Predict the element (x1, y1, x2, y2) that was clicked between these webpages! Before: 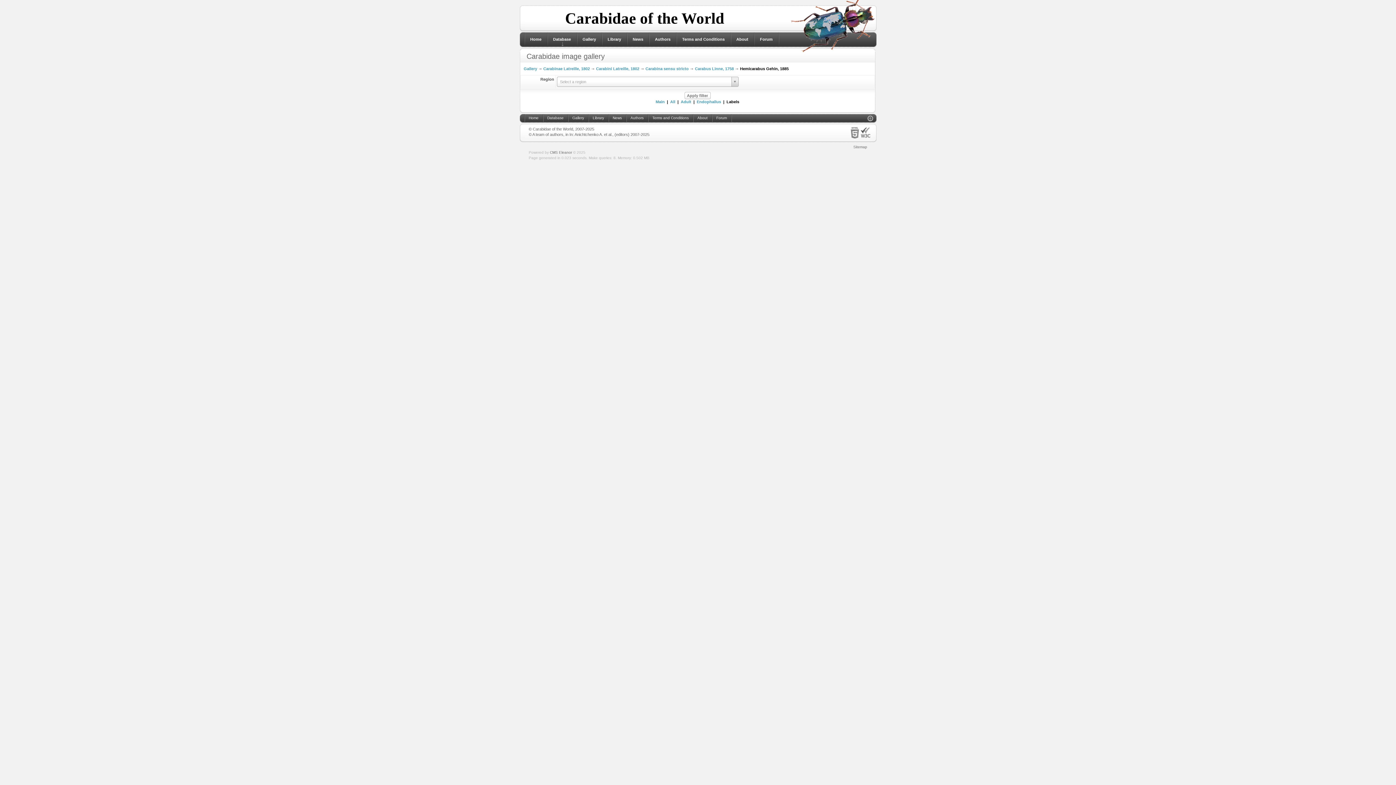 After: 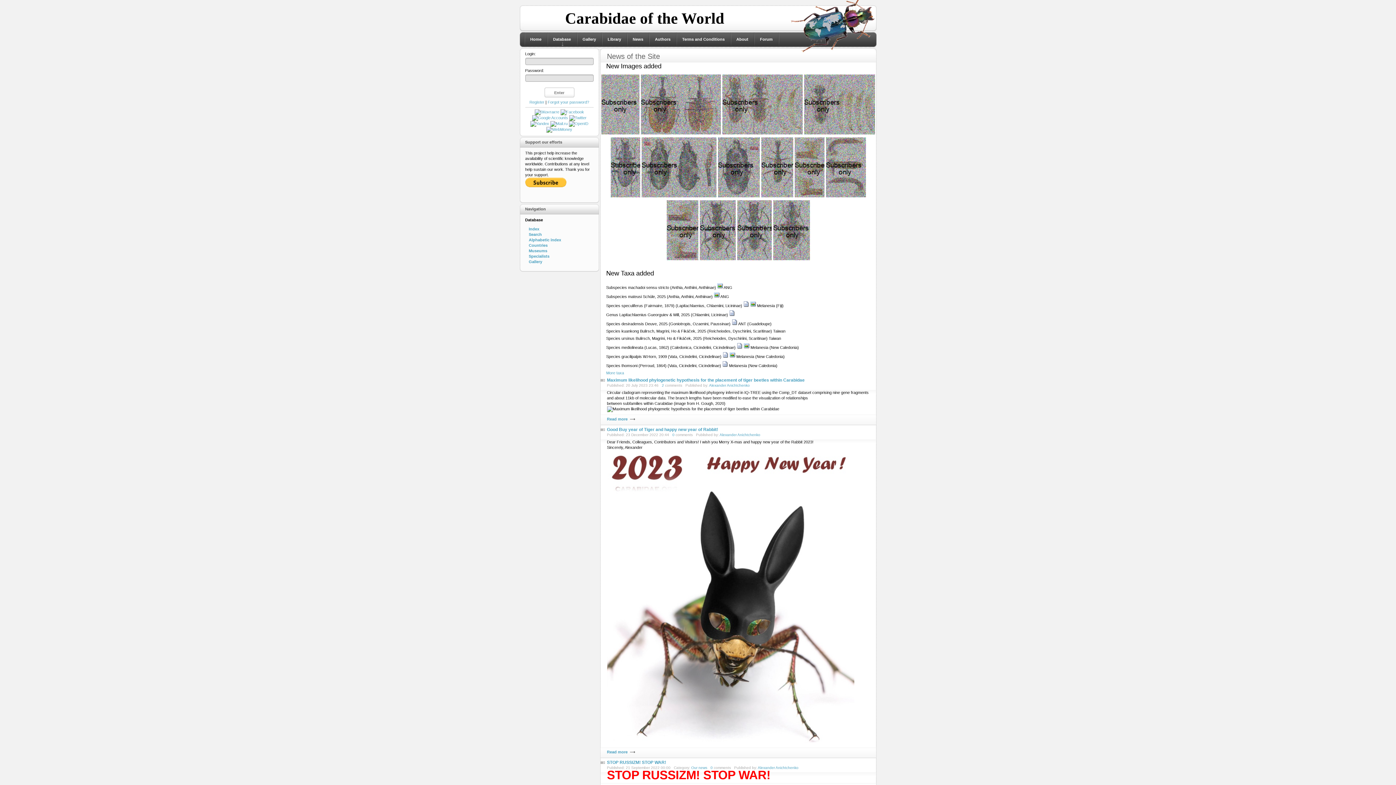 Action: bbox: (524, 114, 543, 122) label: Home